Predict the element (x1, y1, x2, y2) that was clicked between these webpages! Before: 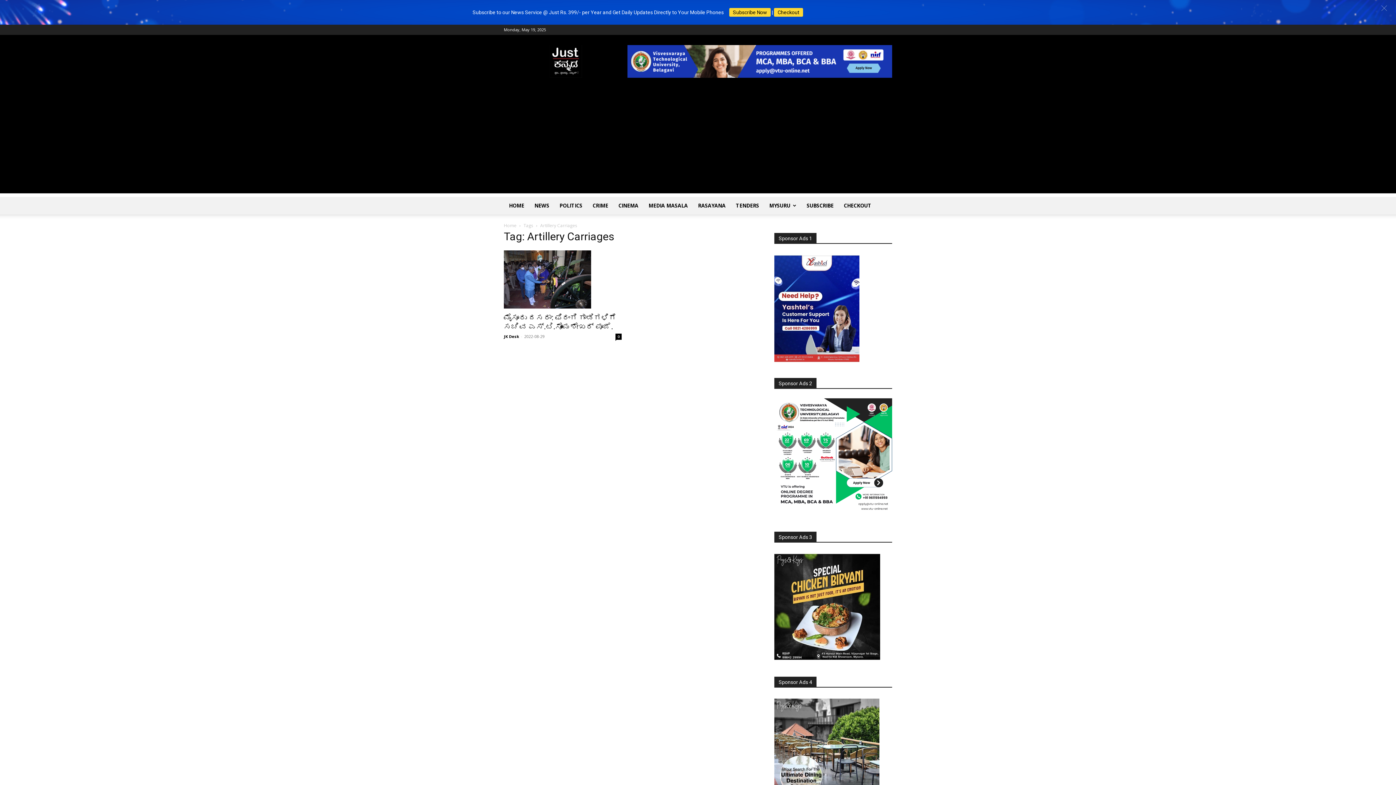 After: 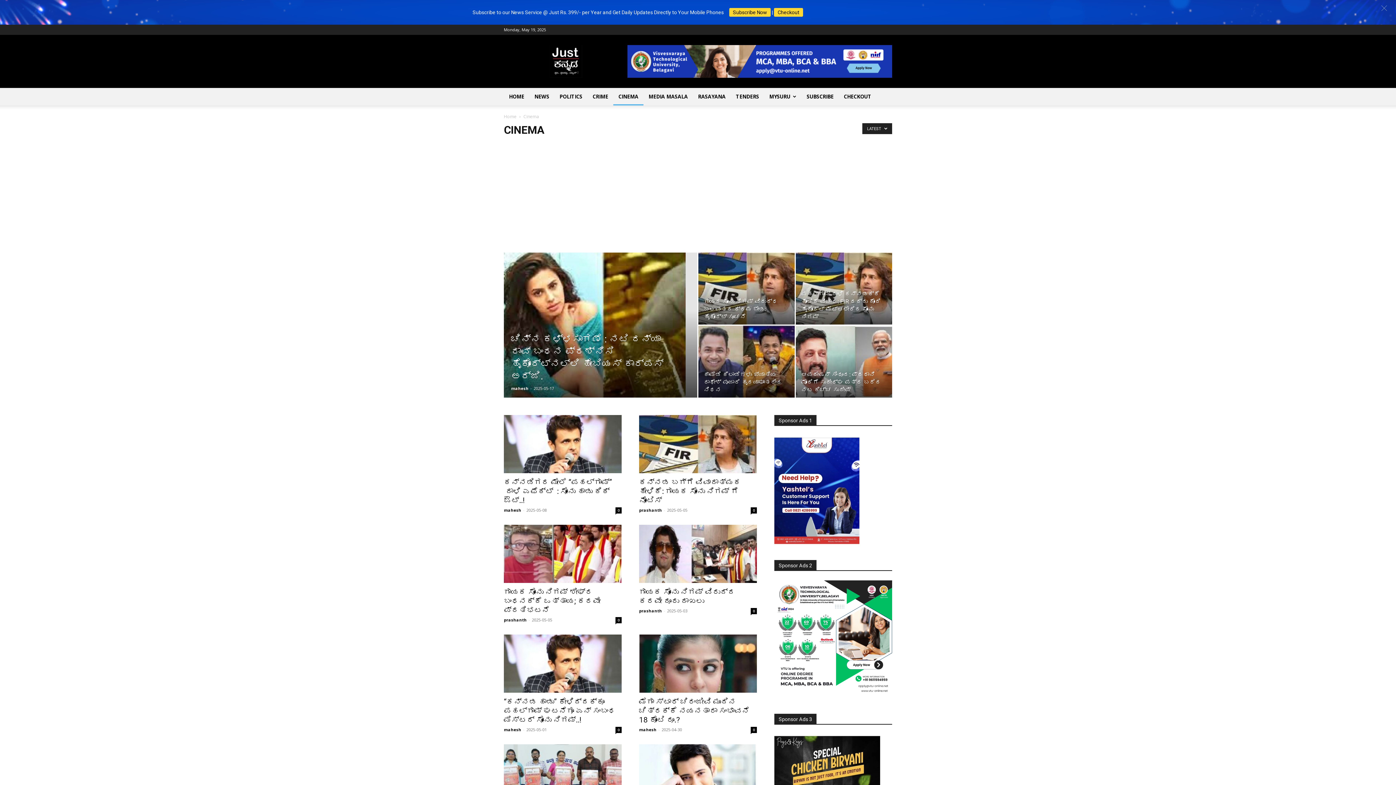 Action: label: CINEMA bbox: (613, 197, 643, 214)